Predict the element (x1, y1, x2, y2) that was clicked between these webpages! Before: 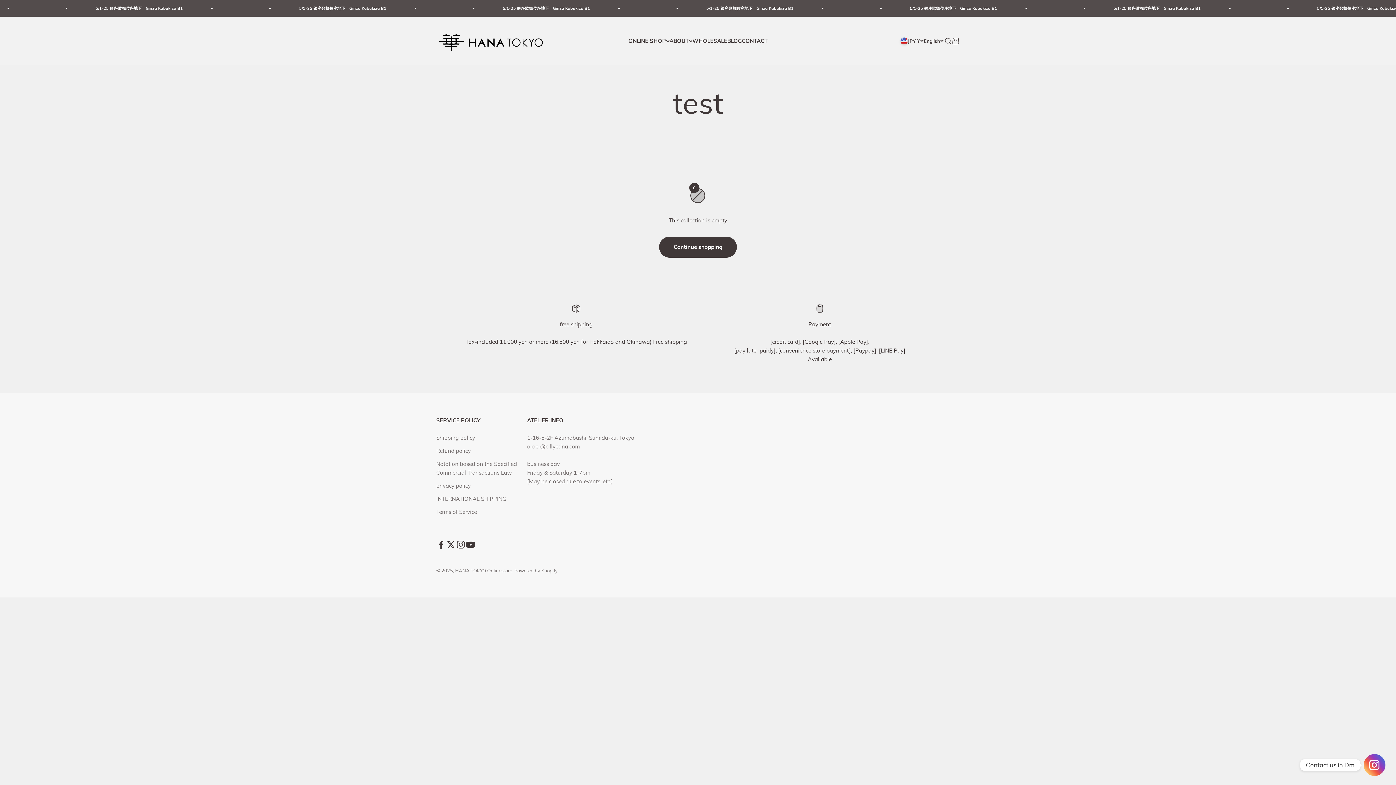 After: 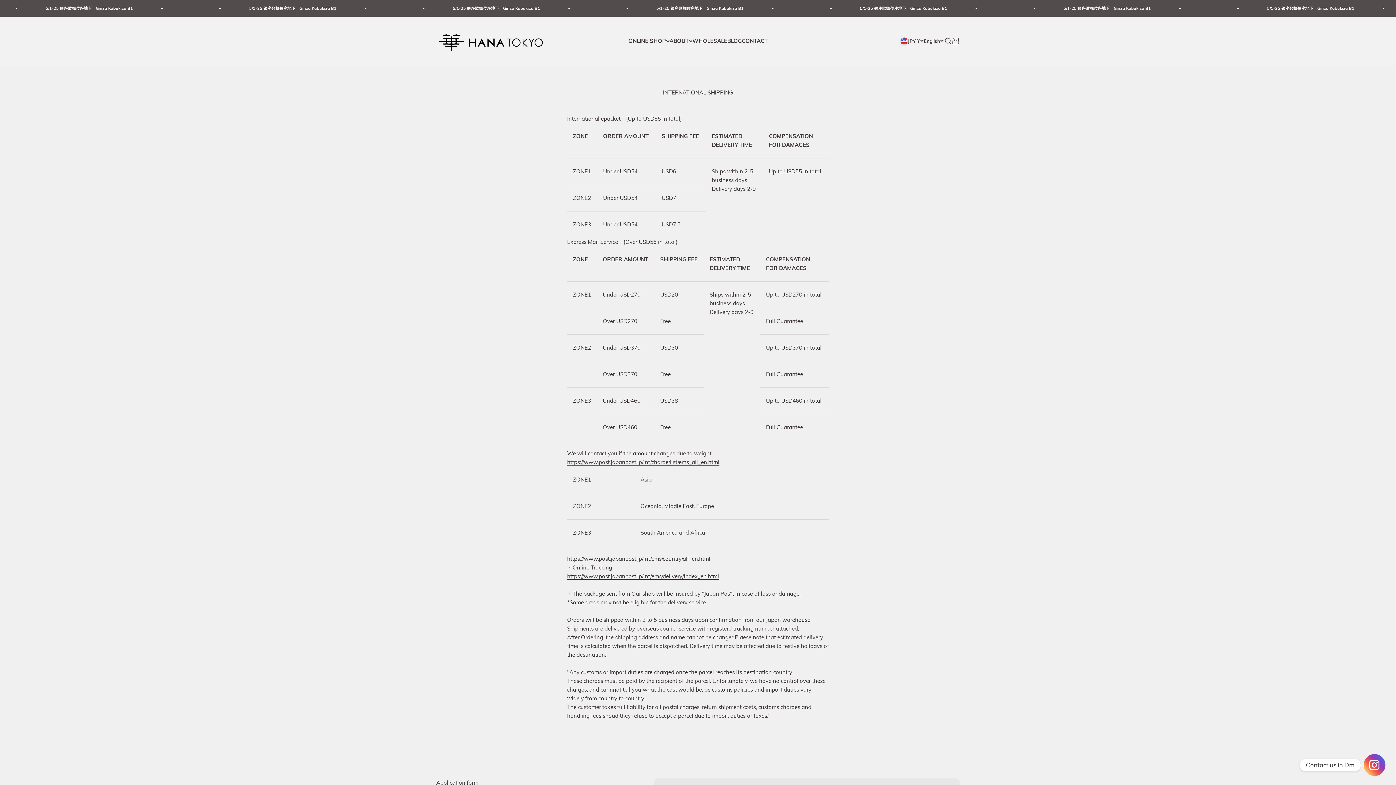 Action: label: INTERNATIONAL SHIPPING bbox: (436, 495, 506, 503)